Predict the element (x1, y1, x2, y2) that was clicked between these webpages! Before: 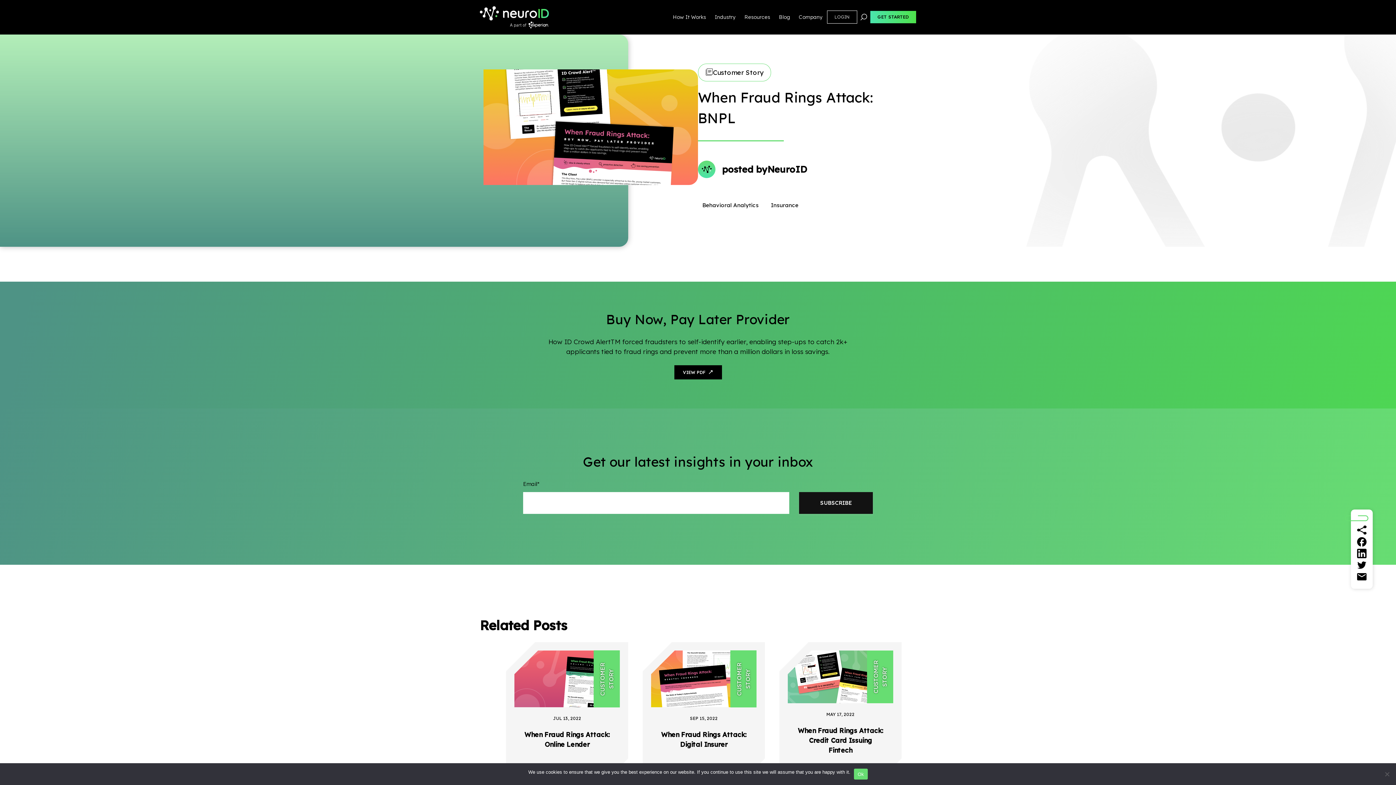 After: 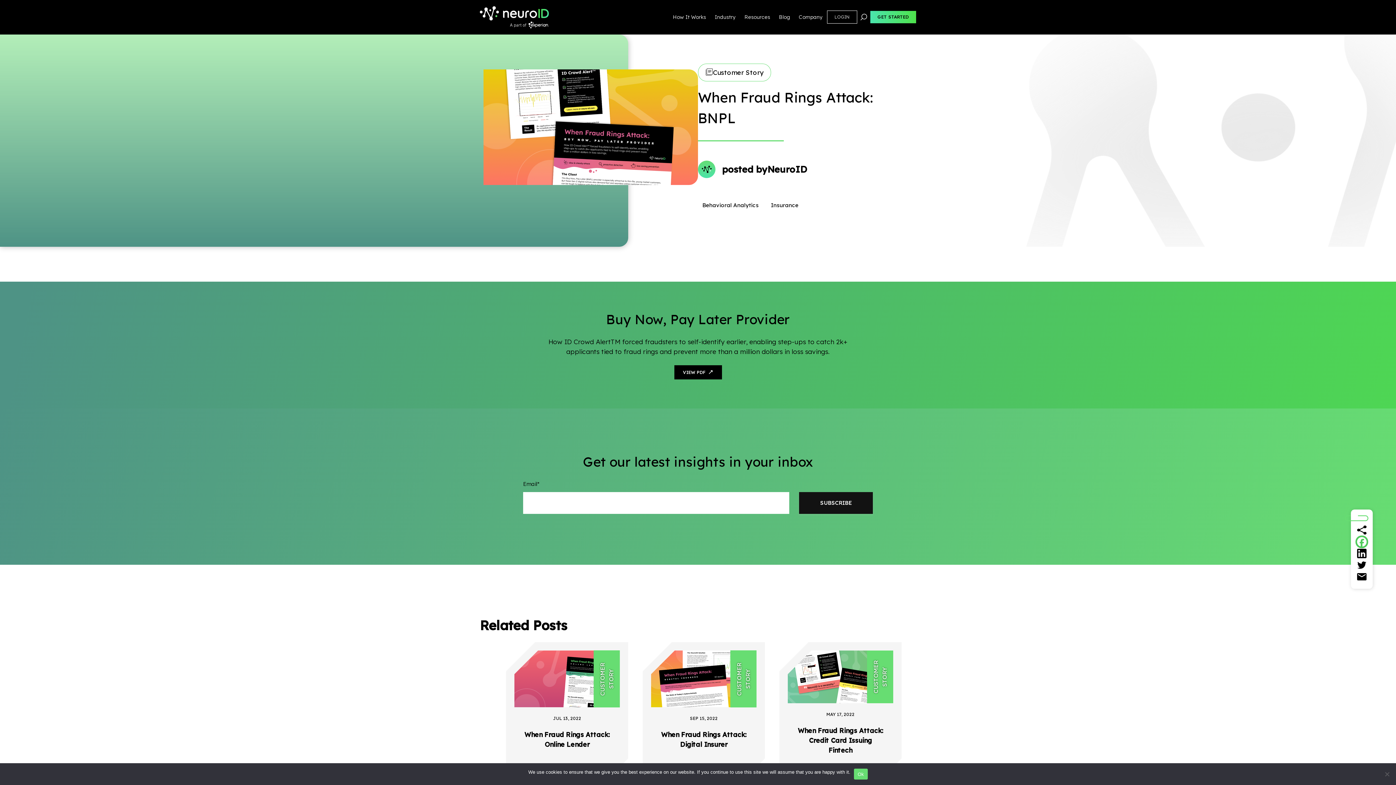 Action: bbox: (1357, 537, 1367, 547) label: Facebook